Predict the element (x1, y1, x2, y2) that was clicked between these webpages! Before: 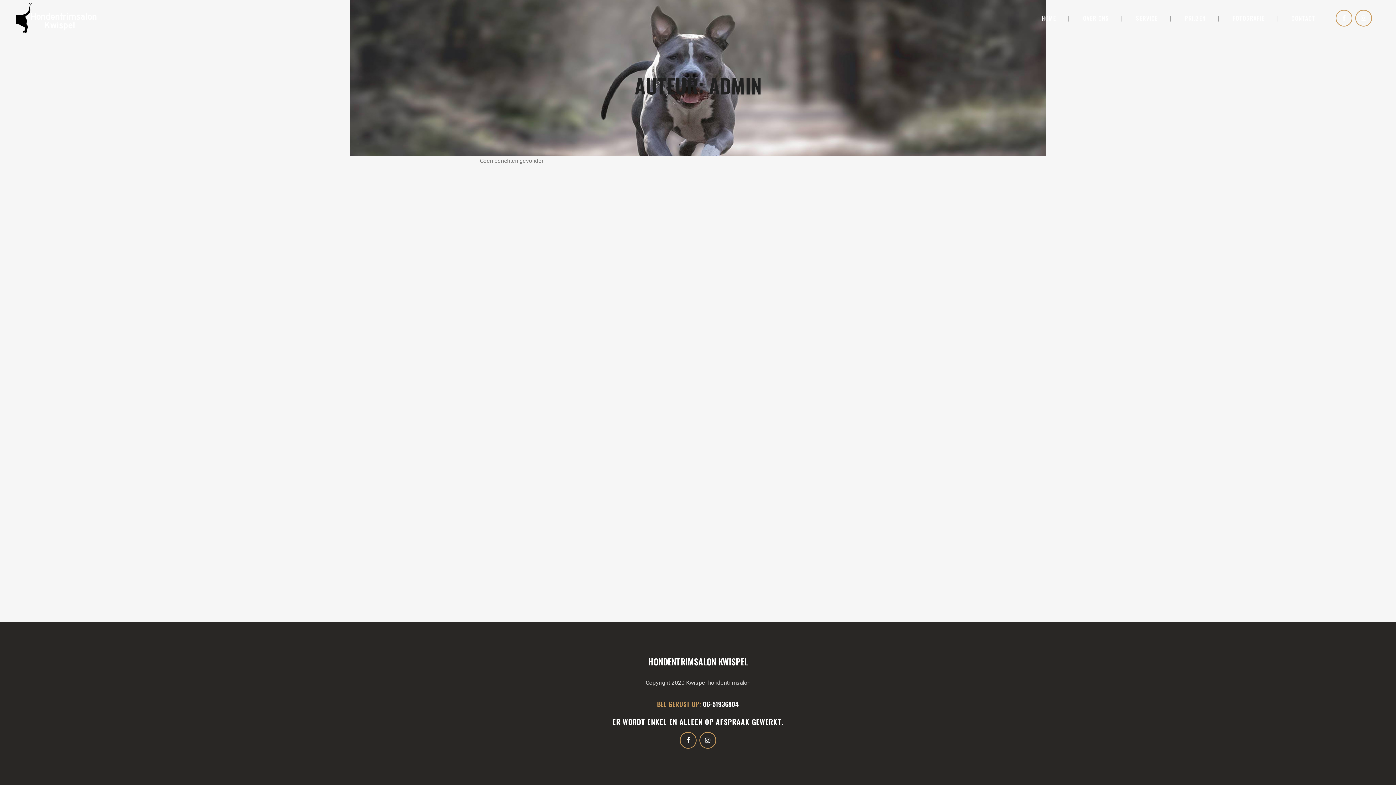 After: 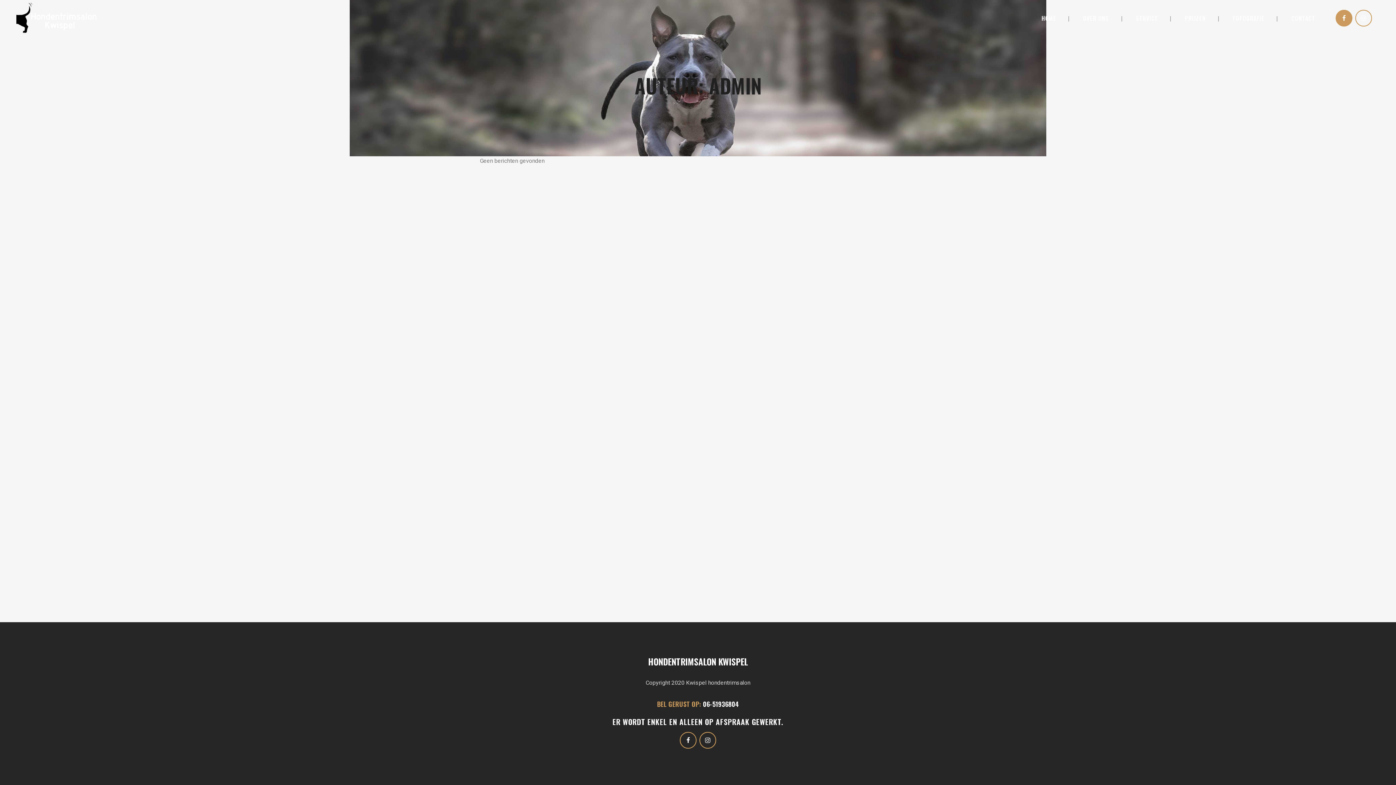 Action: bbox: (1334, 12, 1354, 21)